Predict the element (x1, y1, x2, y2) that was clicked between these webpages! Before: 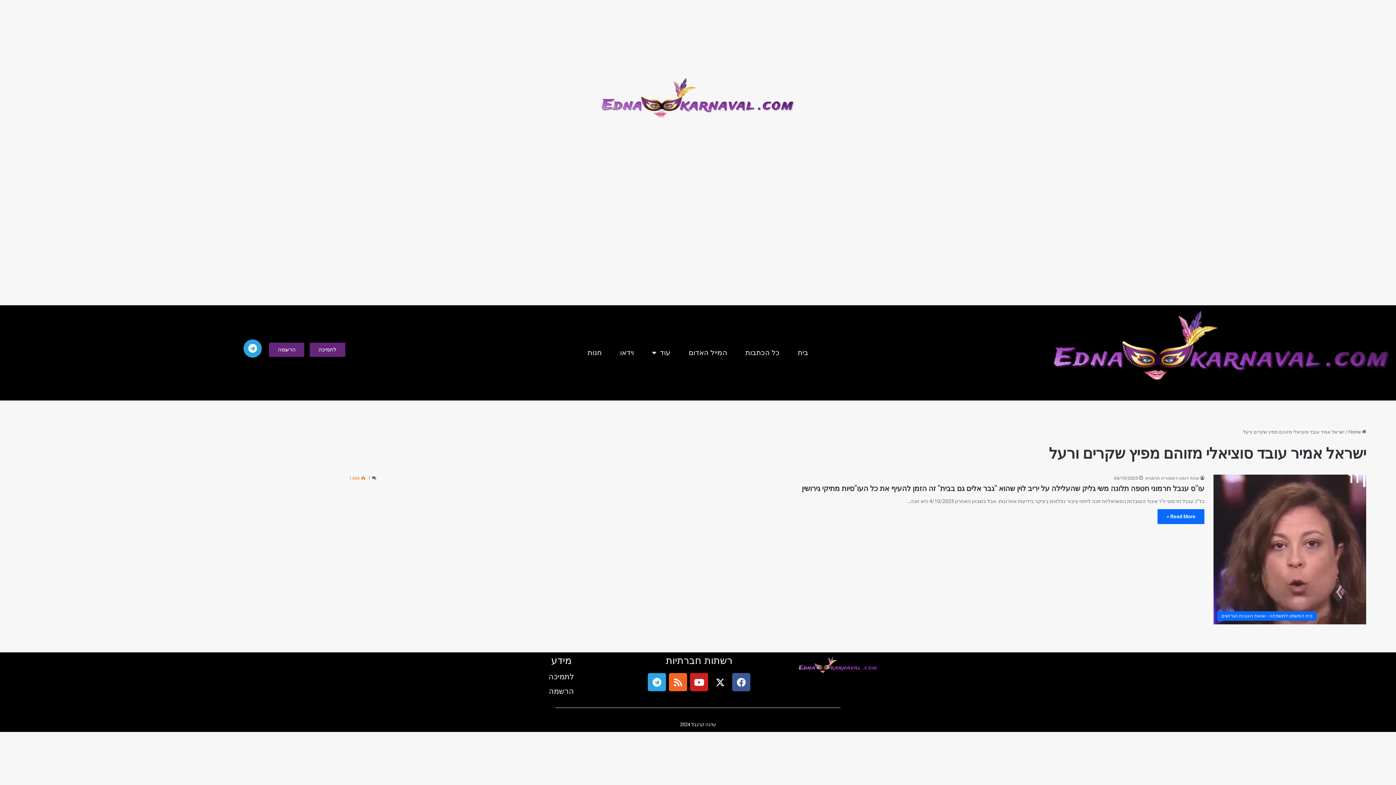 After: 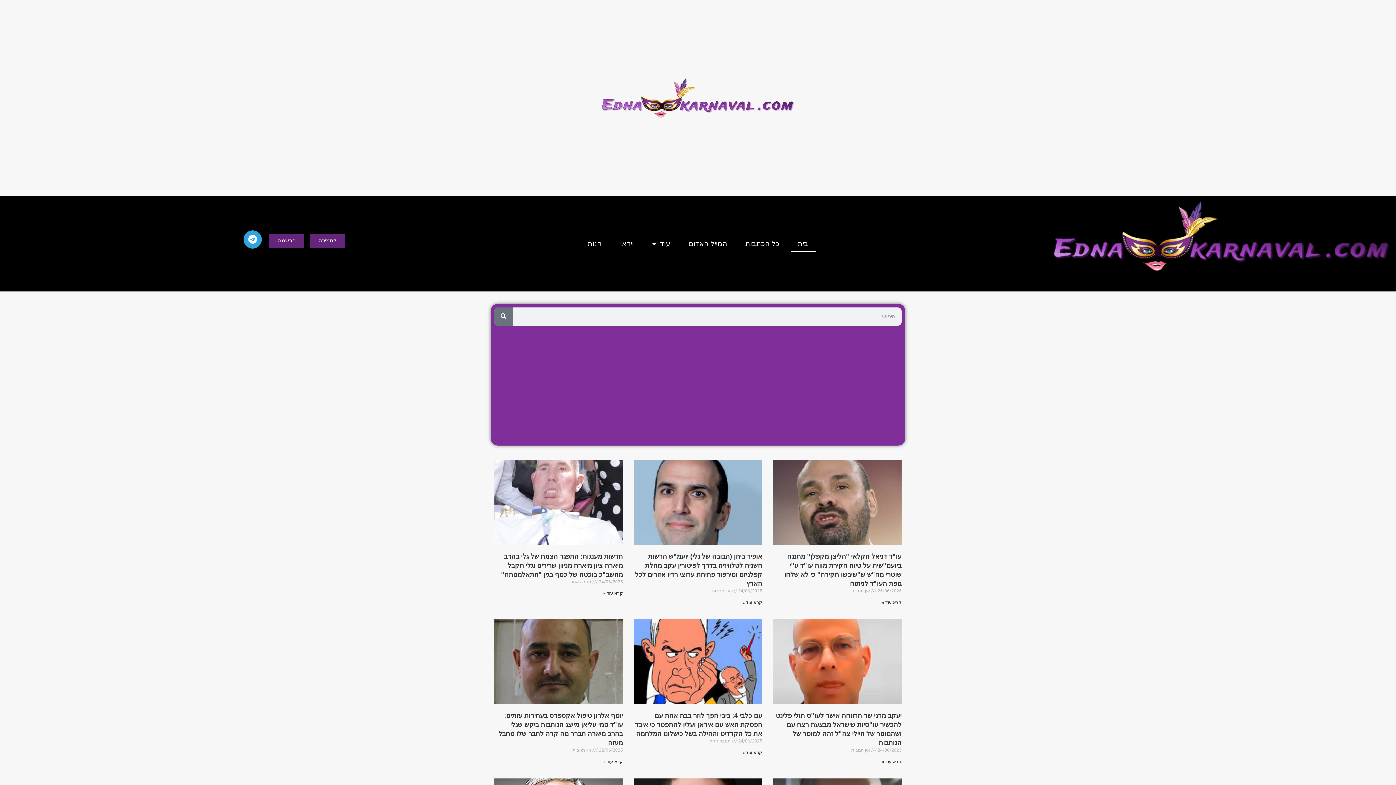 Action: bbox: (774, 656, 901, 673)